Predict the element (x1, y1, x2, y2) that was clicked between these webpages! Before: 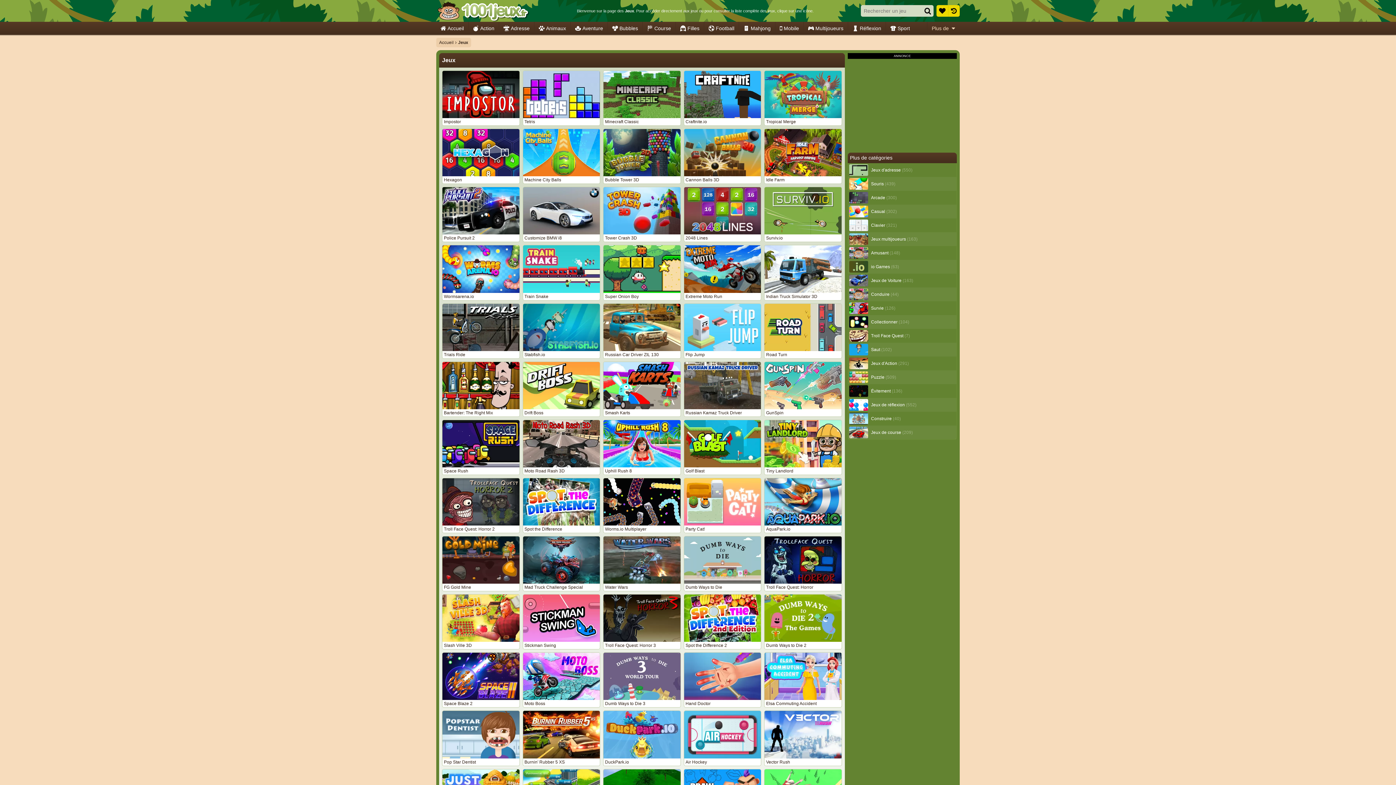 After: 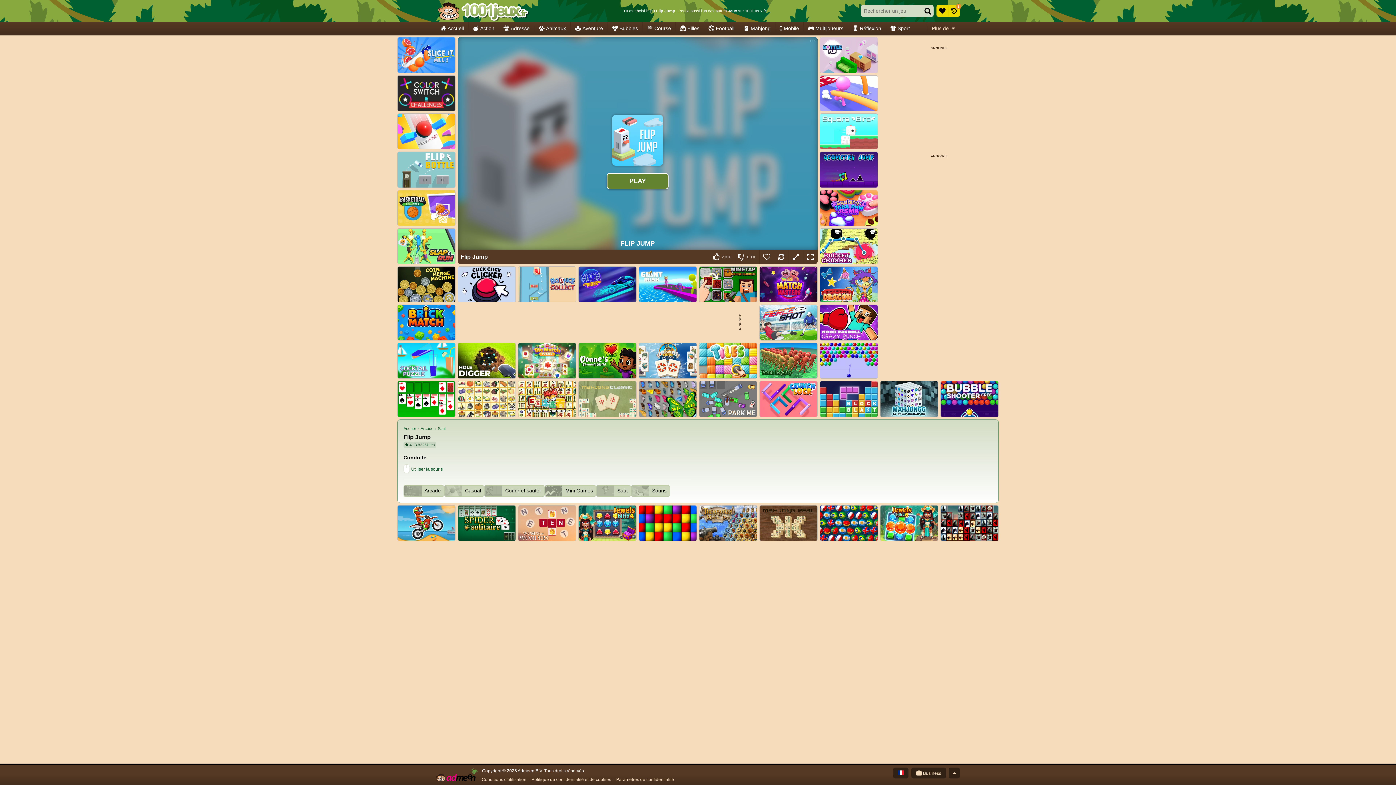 Action: bbox: (683, 303, 761, 358) label: Flip Jump